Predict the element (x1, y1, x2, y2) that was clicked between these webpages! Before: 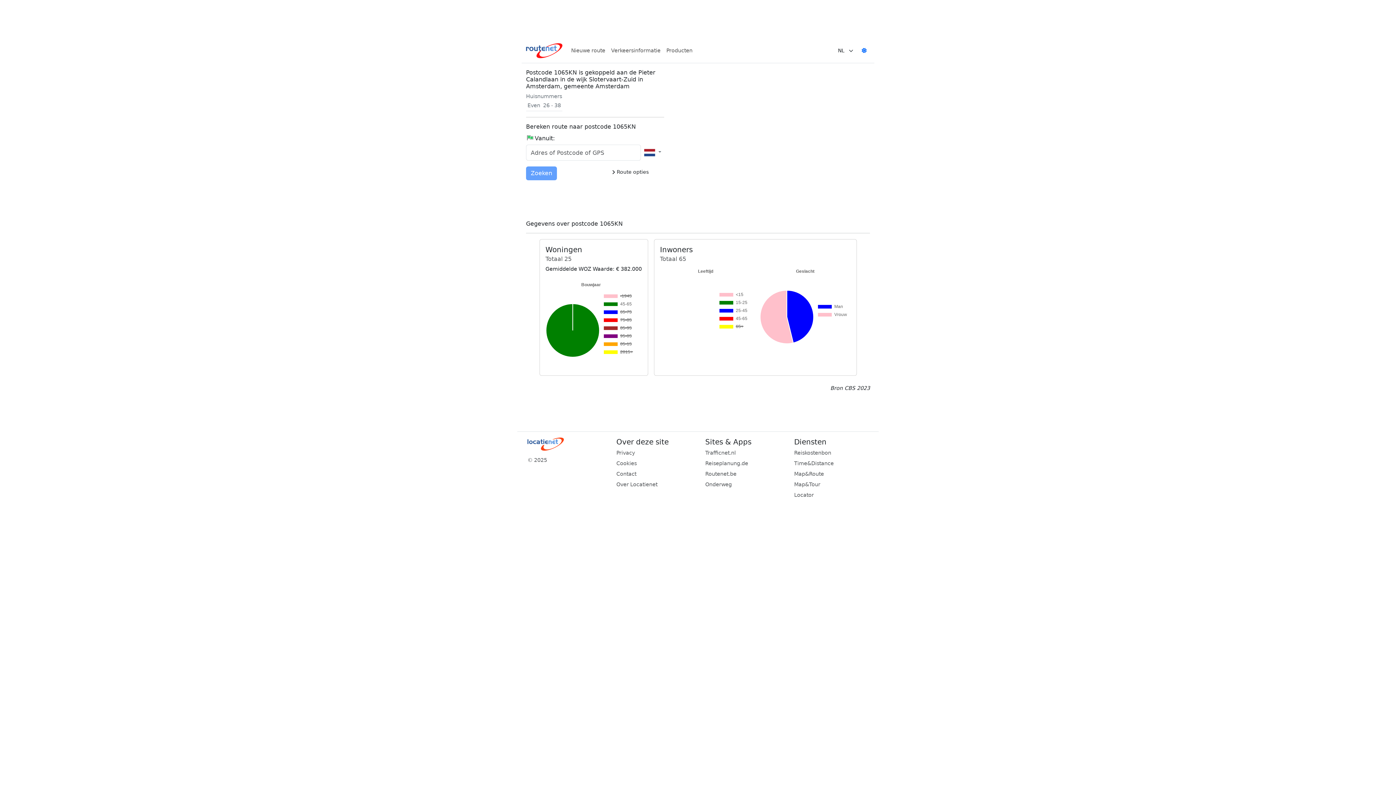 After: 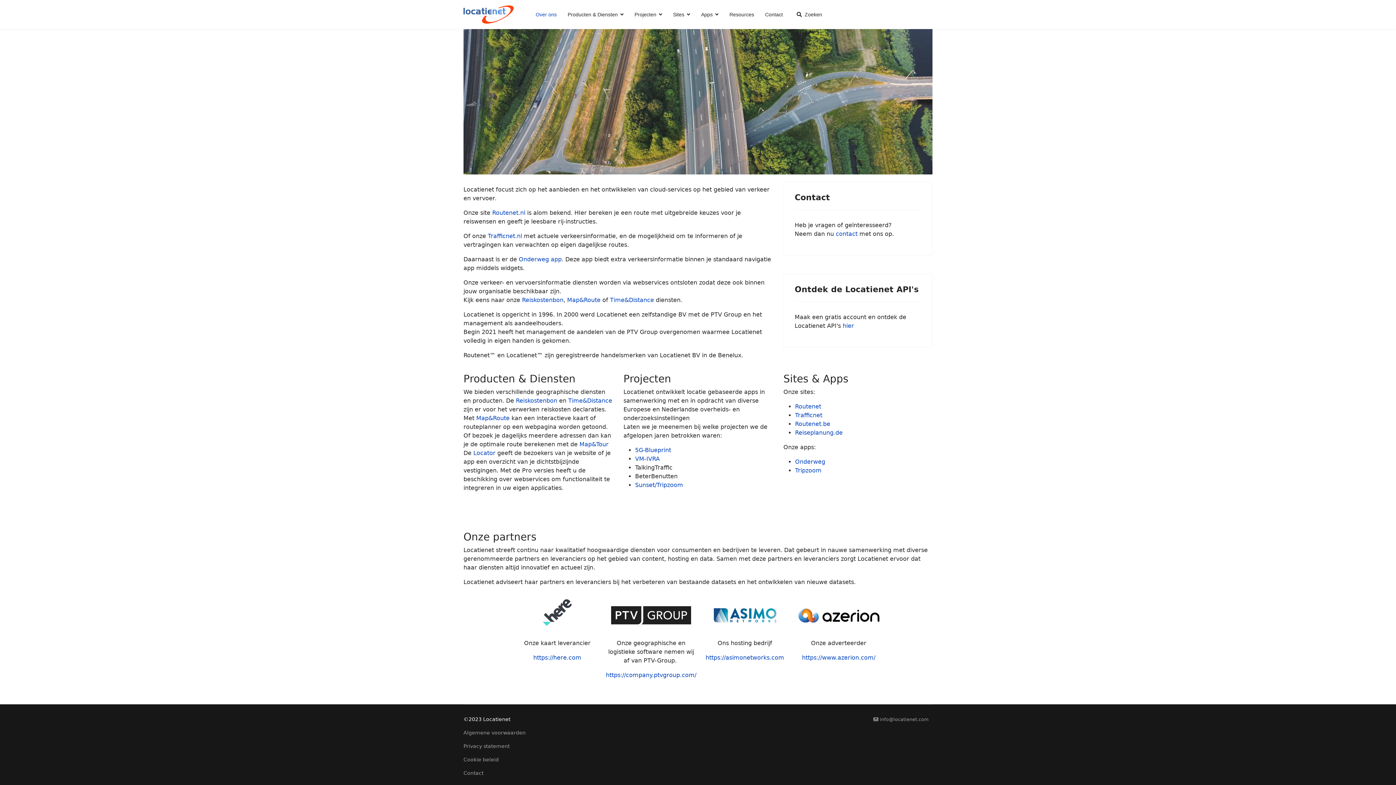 Action: bbox: (527, 437, 607, 450)